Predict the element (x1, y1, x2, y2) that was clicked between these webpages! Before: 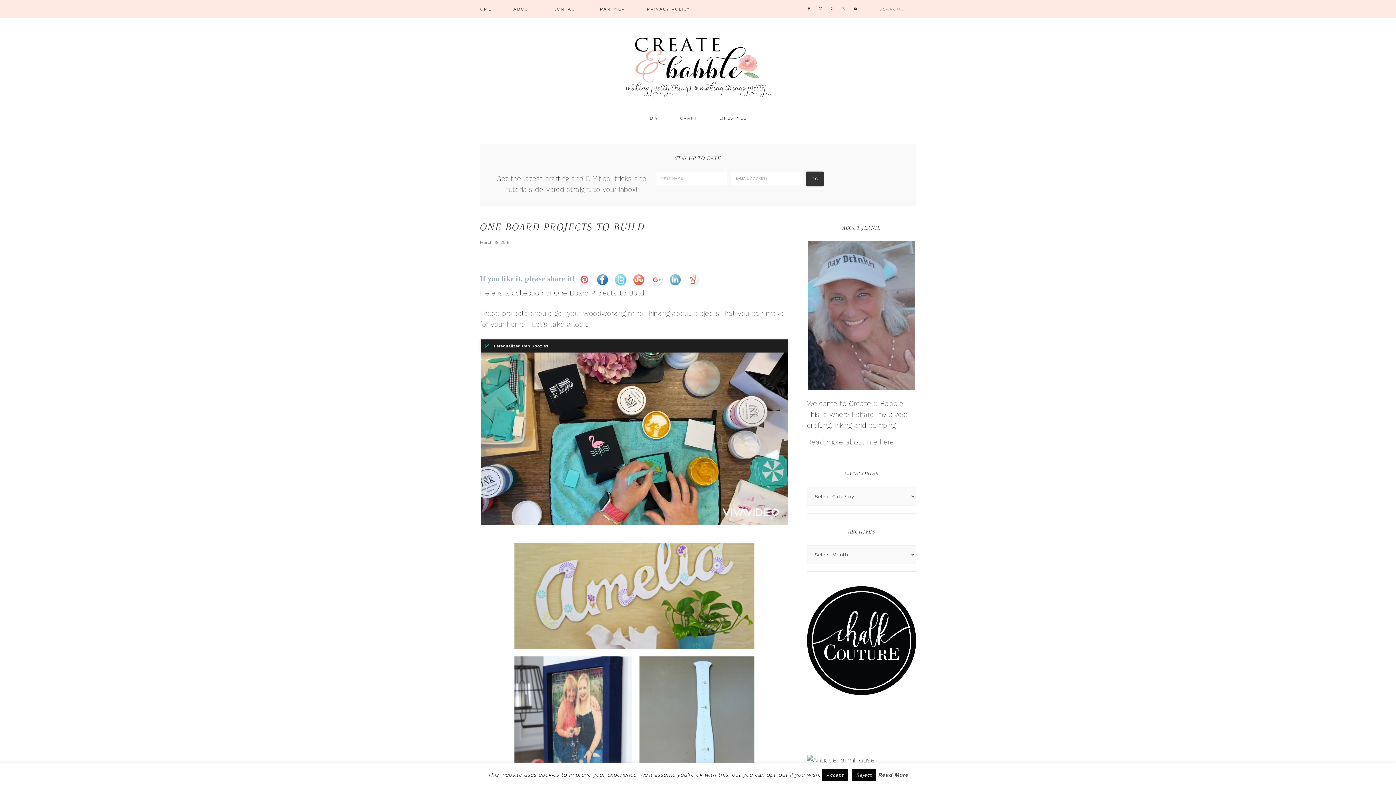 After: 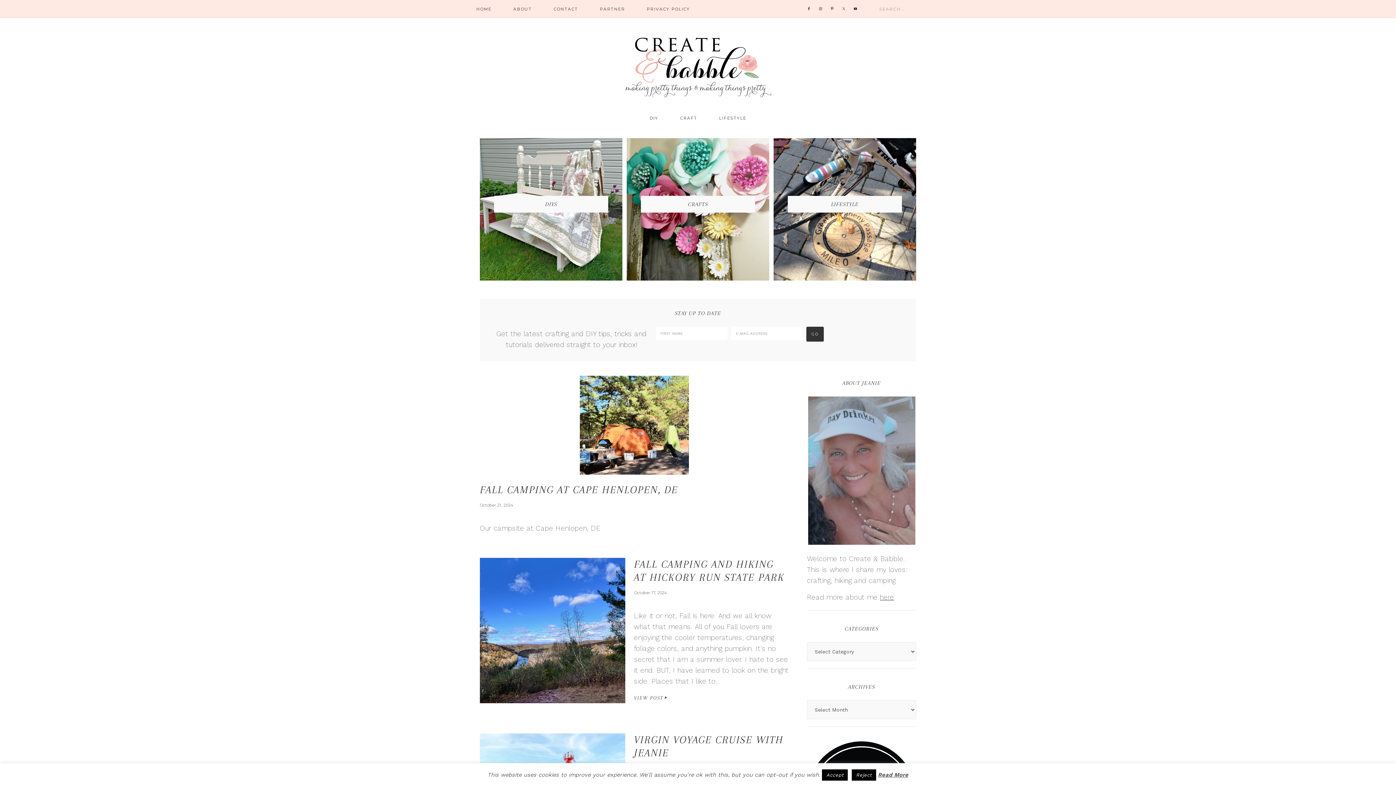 Action: bbox: (616, 32, 780, 98) label: CREATE AND BABBLE